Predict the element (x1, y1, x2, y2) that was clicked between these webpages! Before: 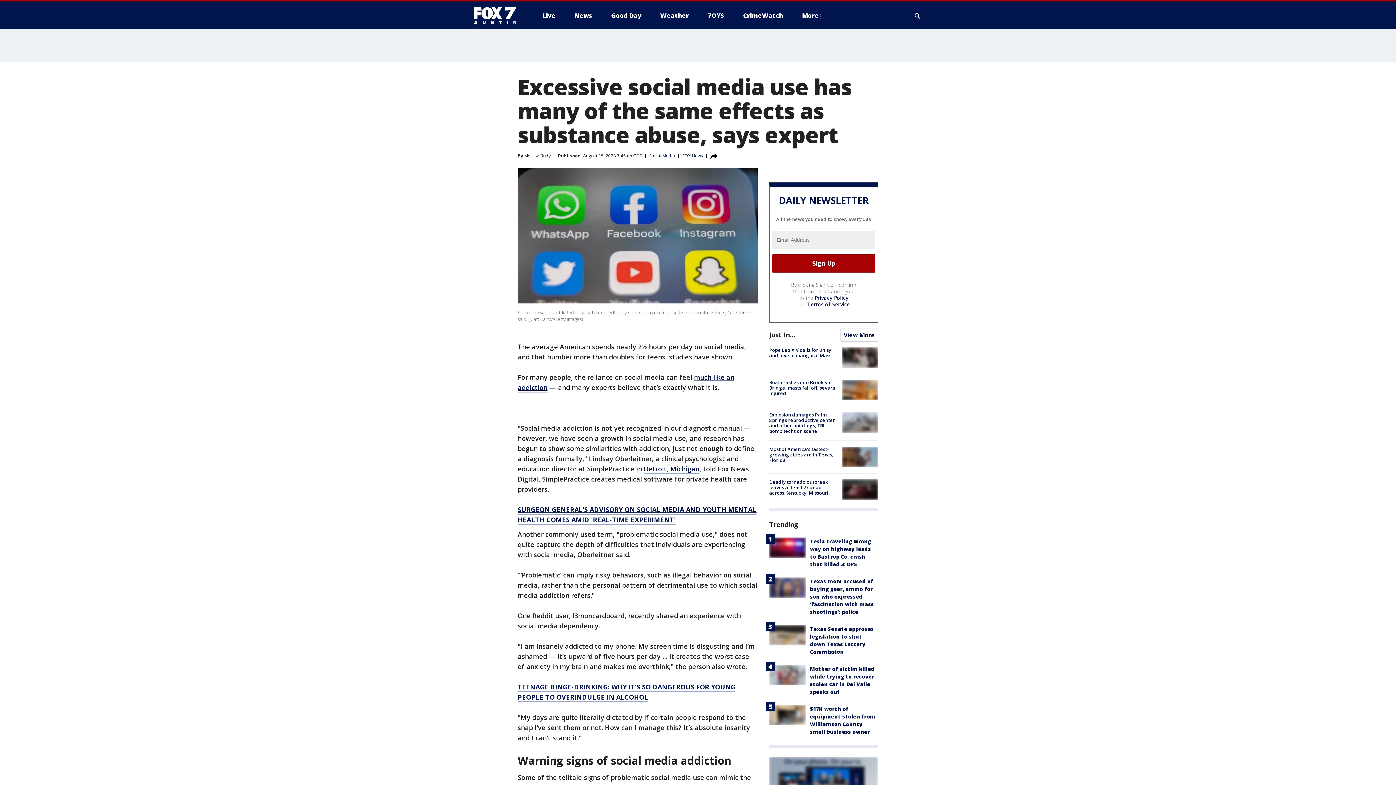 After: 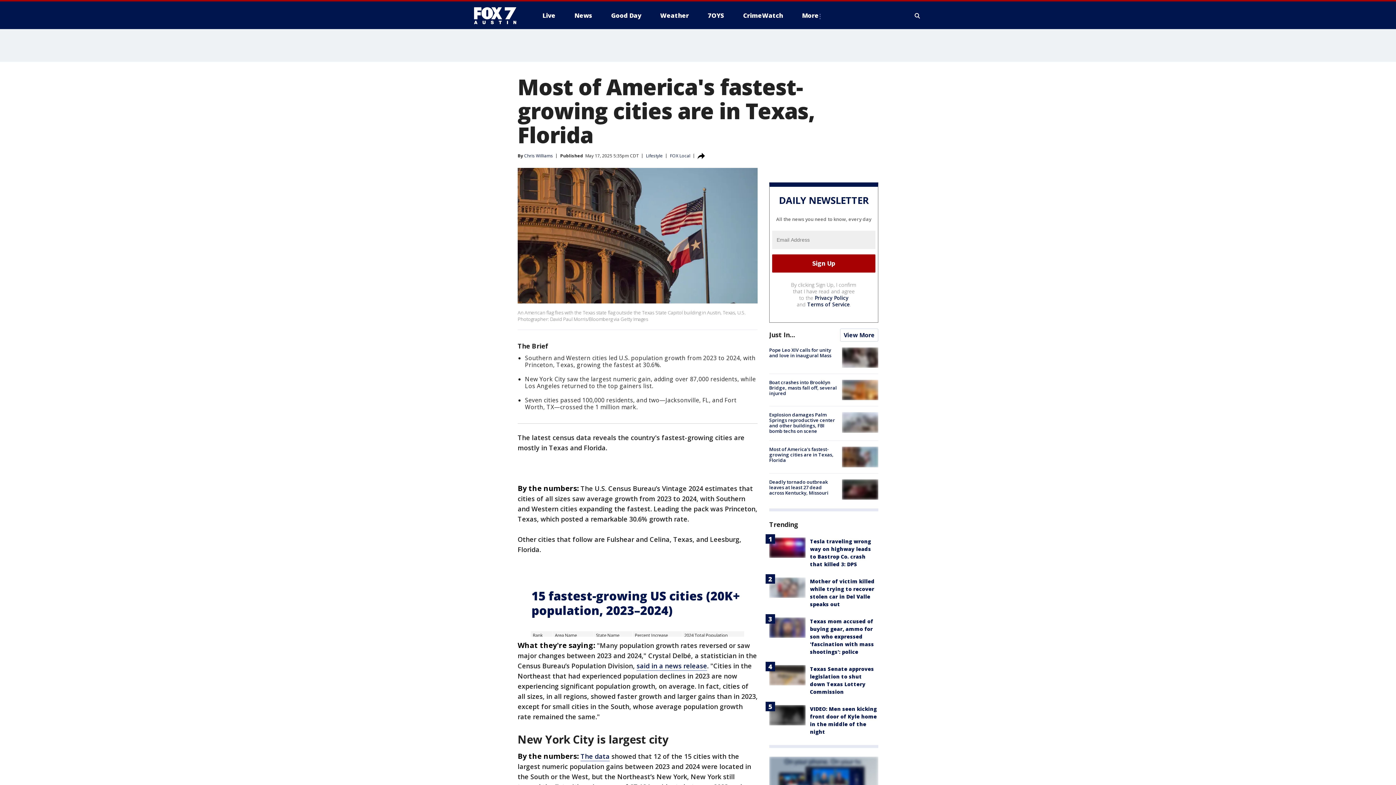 Action: bbox: (842, 447, 878, 467)